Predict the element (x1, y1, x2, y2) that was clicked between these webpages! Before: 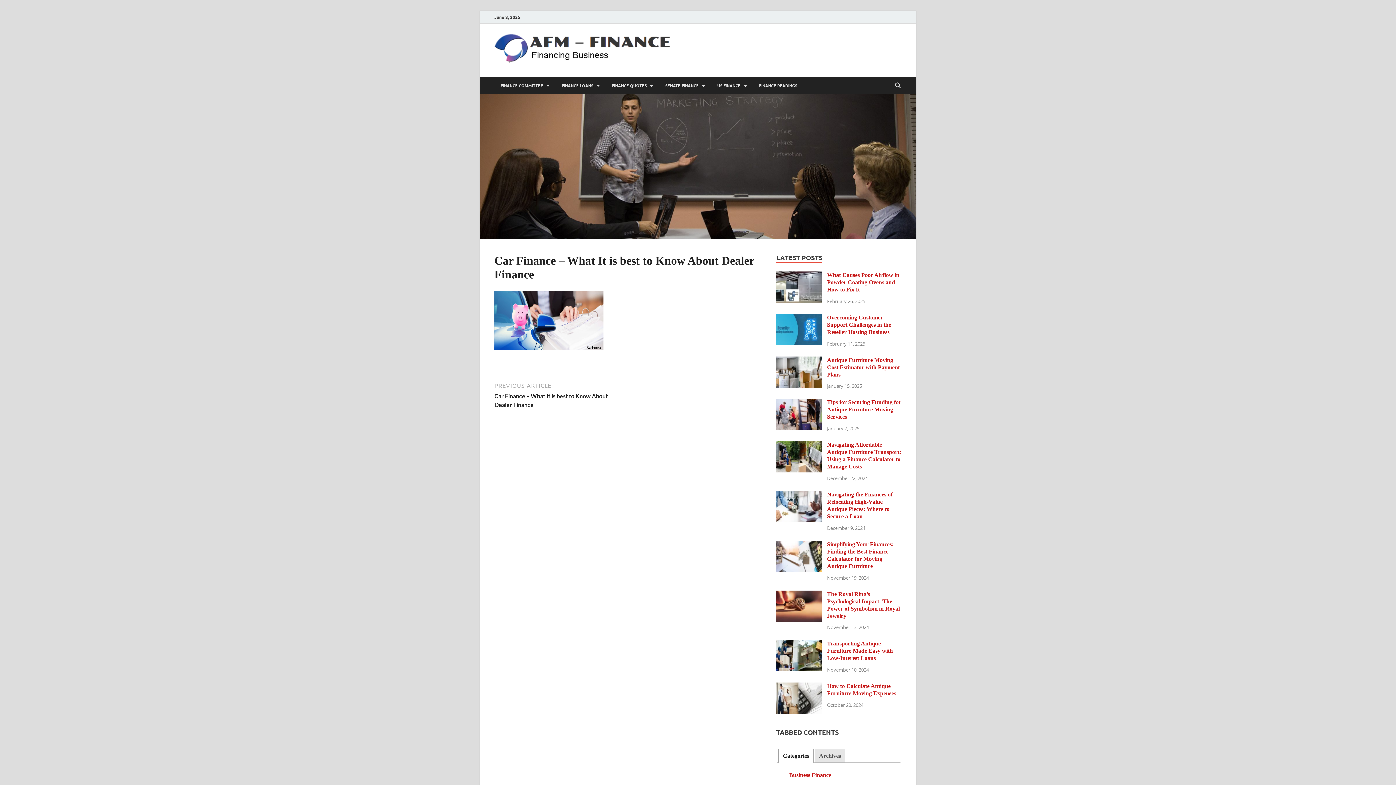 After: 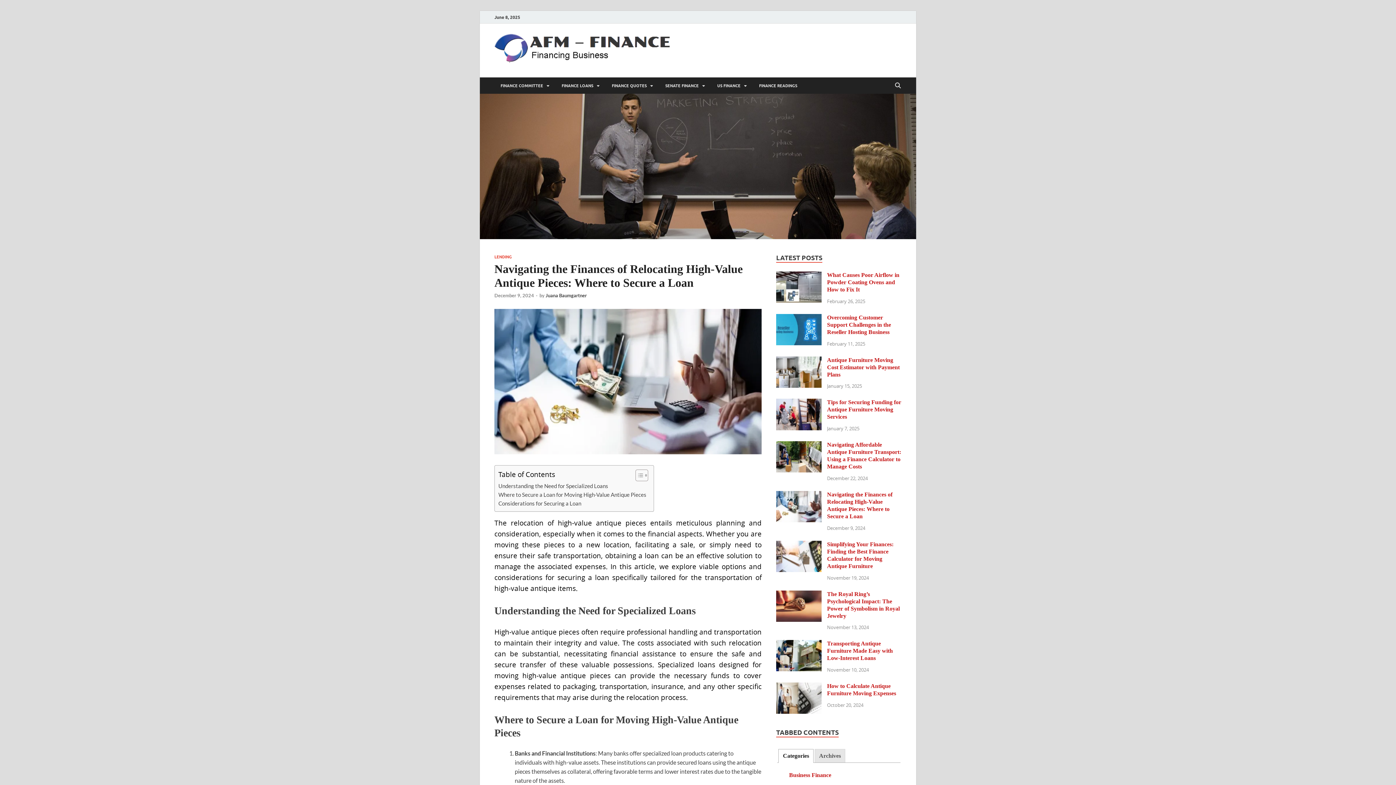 Action: bbox: (776, 492, 821, 498)